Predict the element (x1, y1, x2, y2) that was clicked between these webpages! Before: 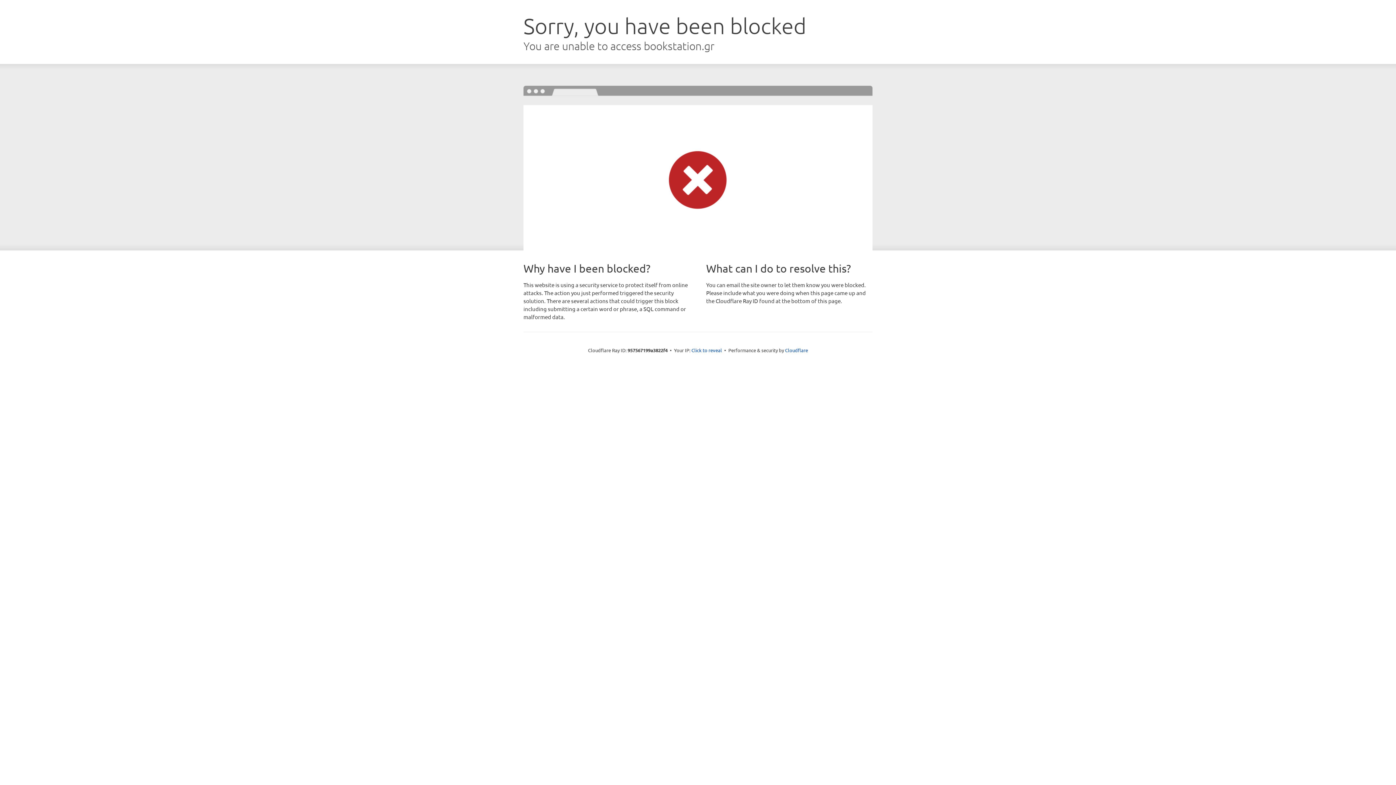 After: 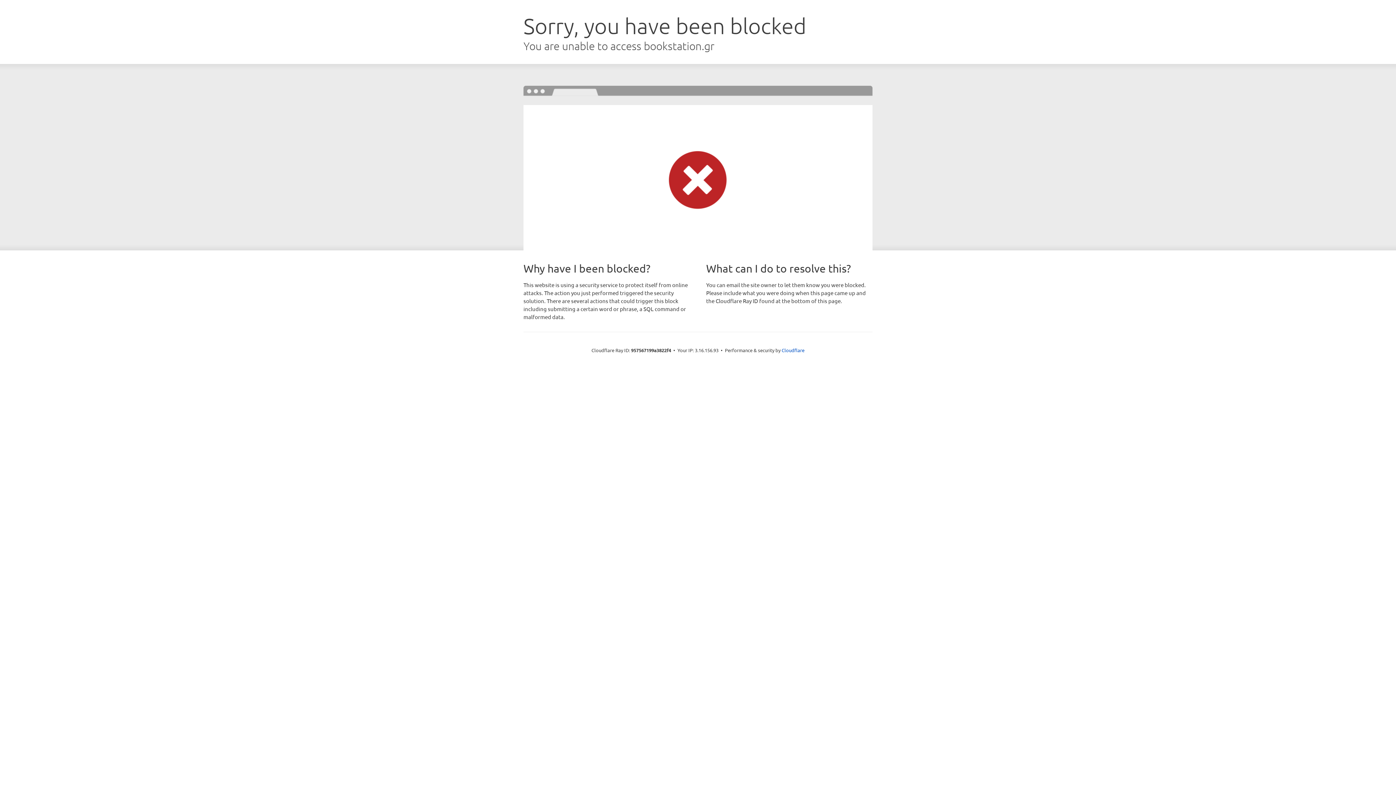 Action: bbox: (691, 346, 722, 353) label: Click to reveal